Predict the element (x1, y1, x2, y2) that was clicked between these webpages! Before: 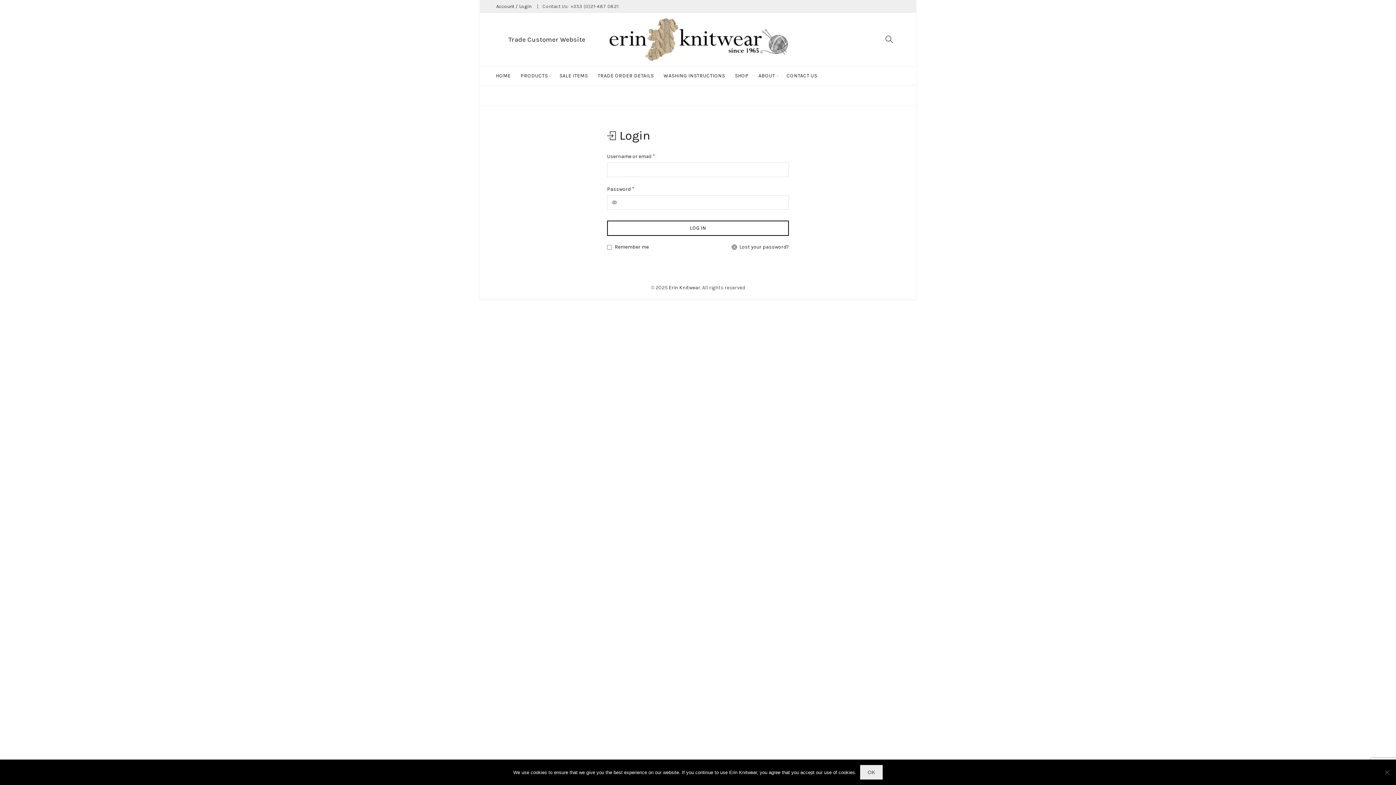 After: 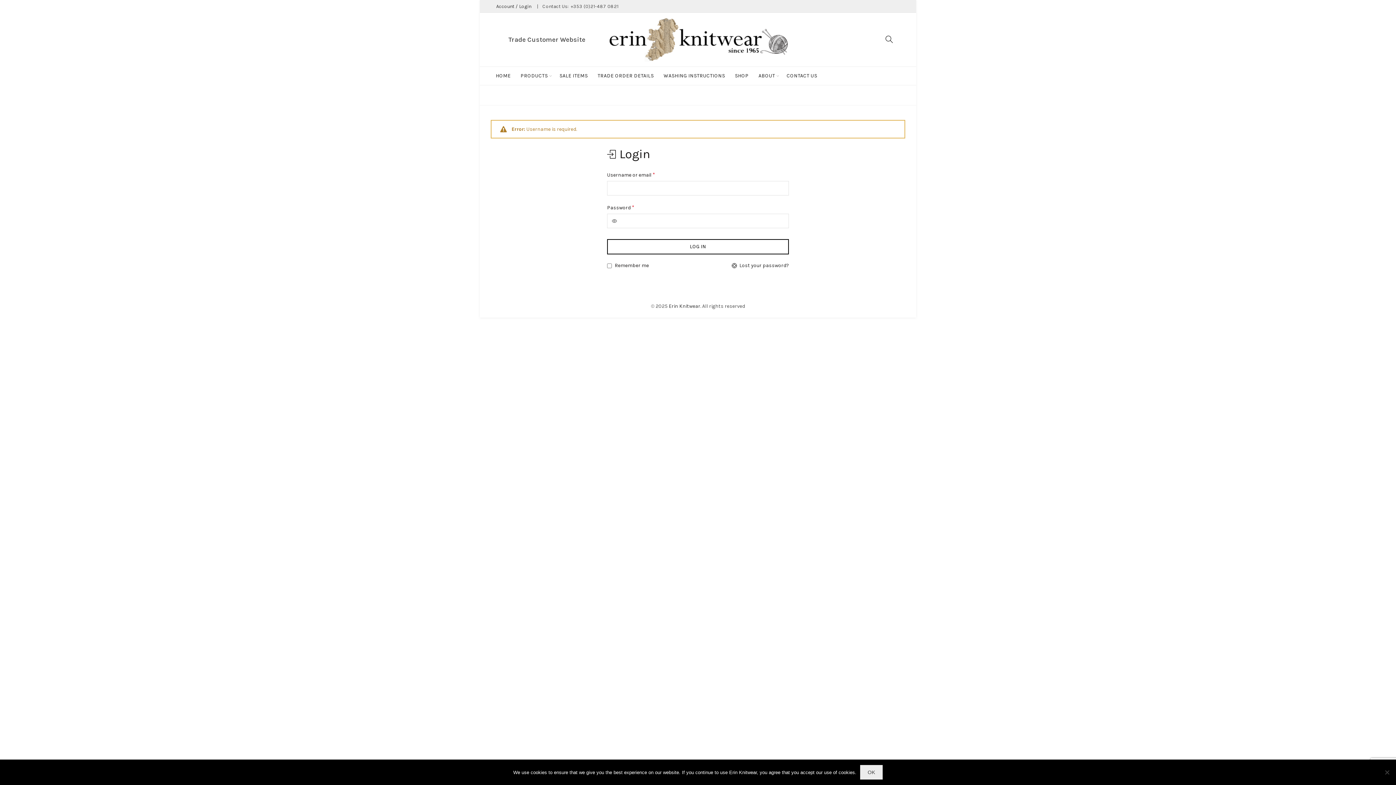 Action: bbox: (607, 220, 789, 236) label: LOG IN